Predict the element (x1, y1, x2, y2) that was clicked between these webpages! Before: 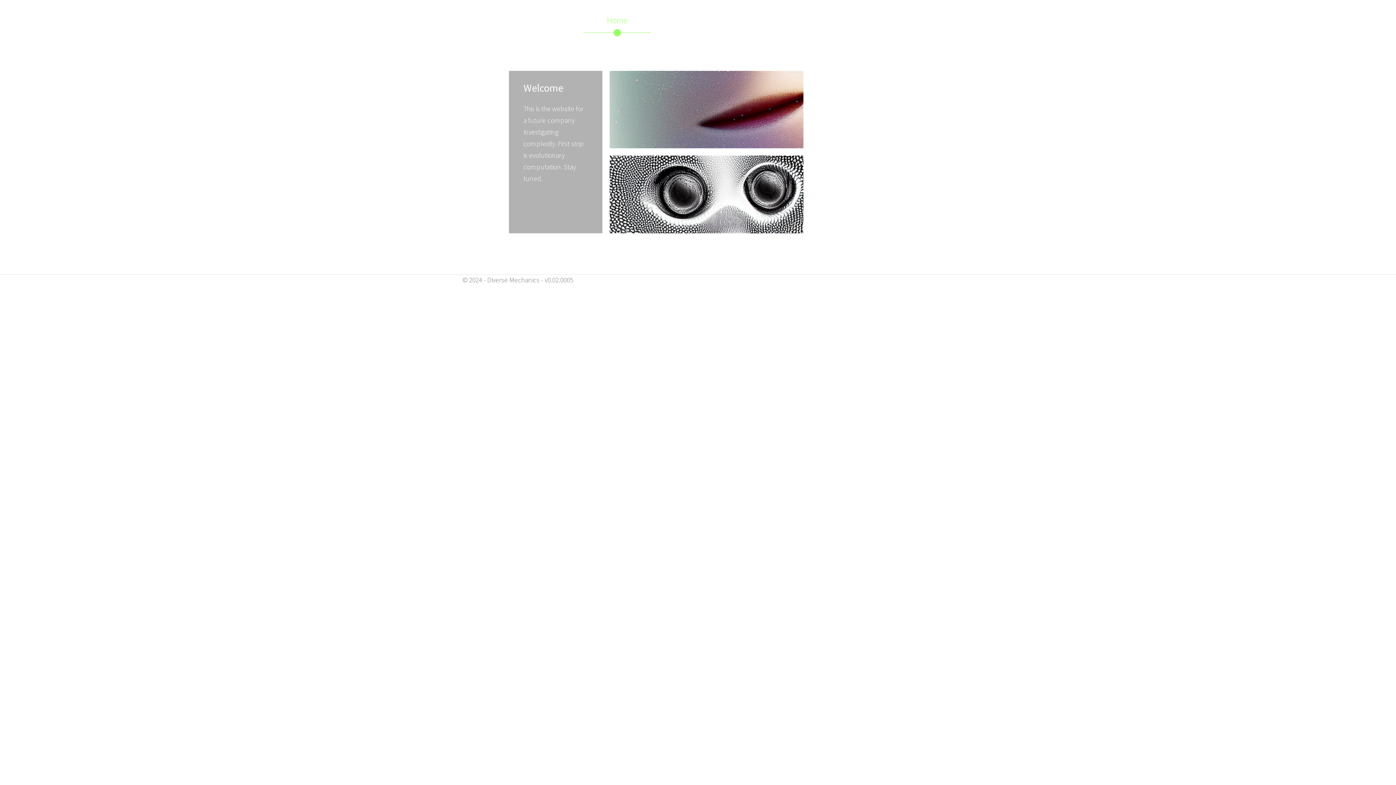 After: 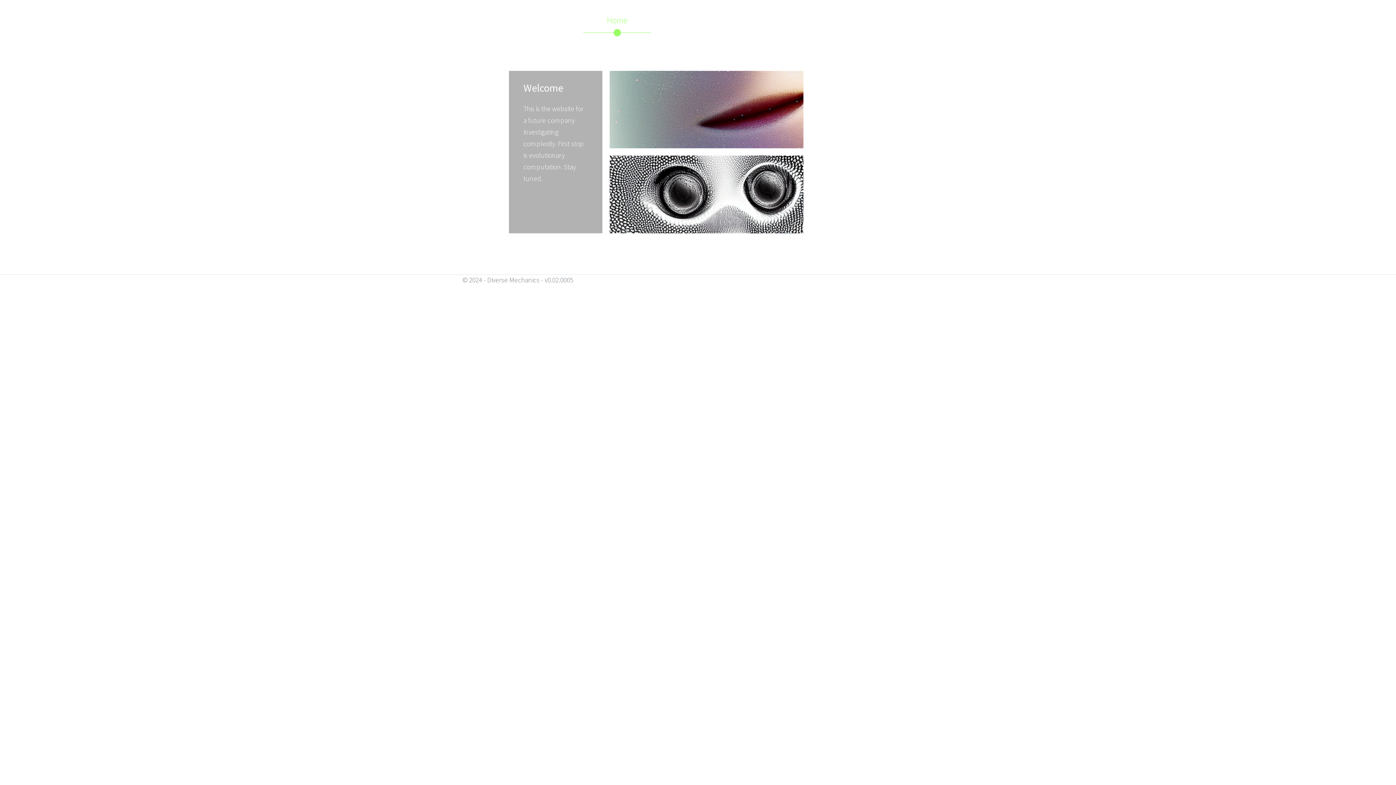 Action: label: Diverse Mechanics bbox: (466, 8, 572, 32)